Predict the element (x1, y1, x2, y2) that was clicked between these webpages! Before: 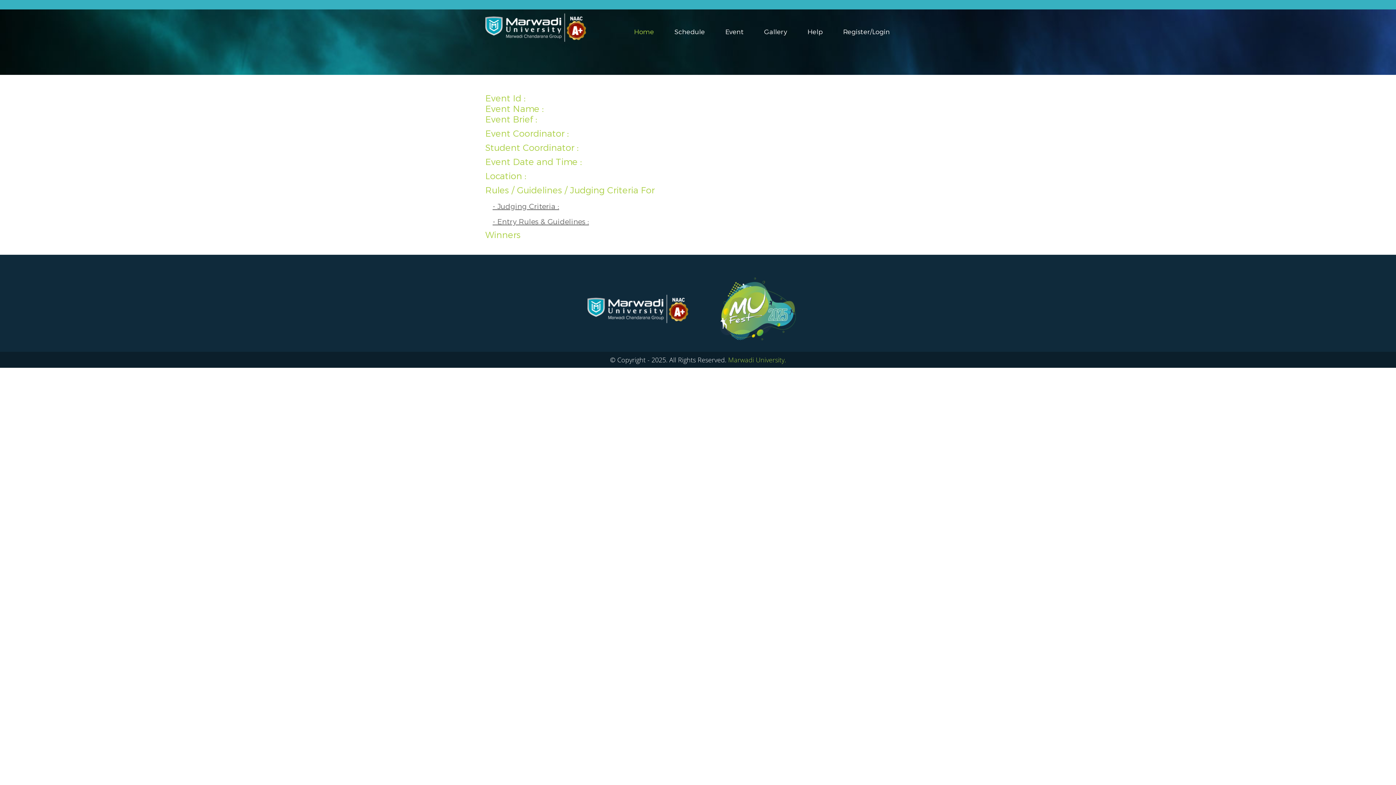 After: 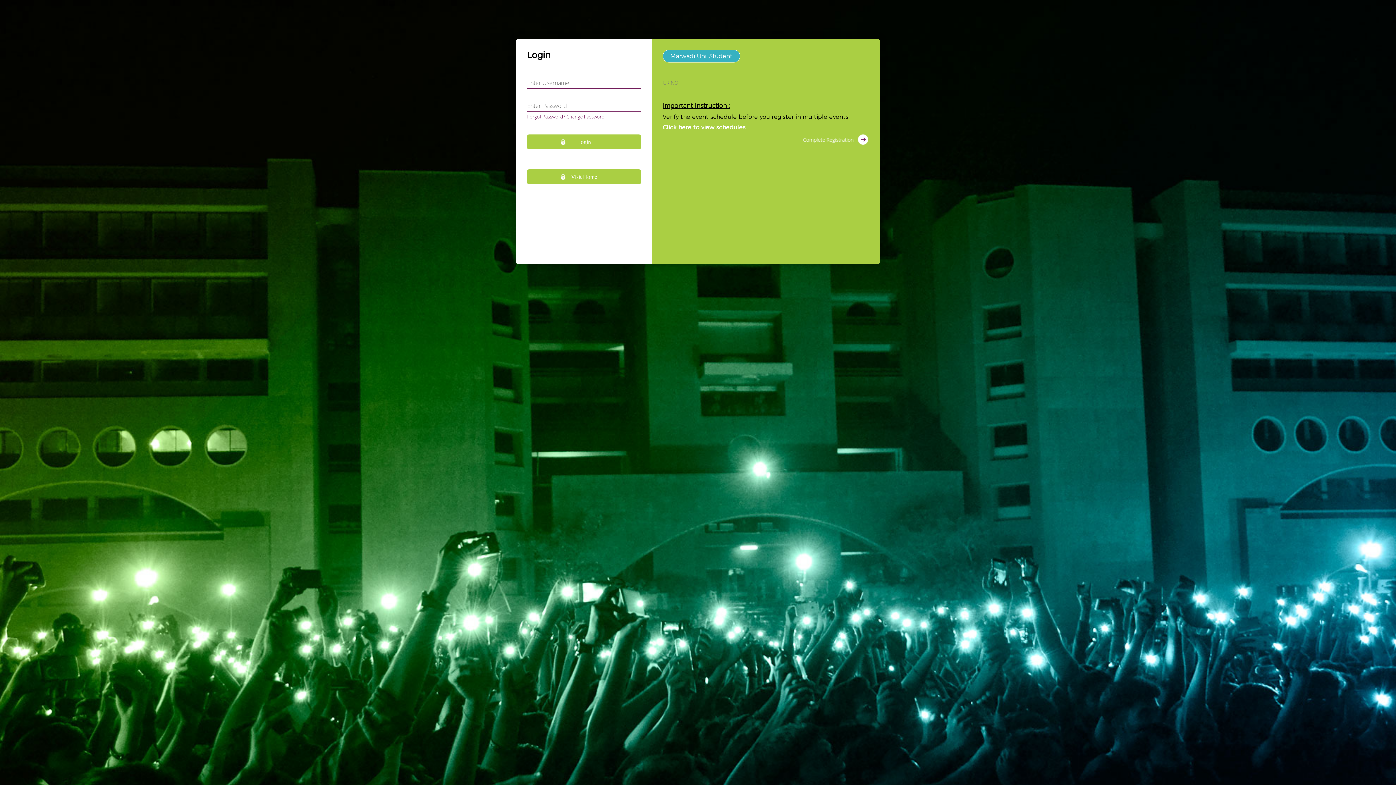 Action: label: Register/Login bbox: (843, 28, 890, 36)